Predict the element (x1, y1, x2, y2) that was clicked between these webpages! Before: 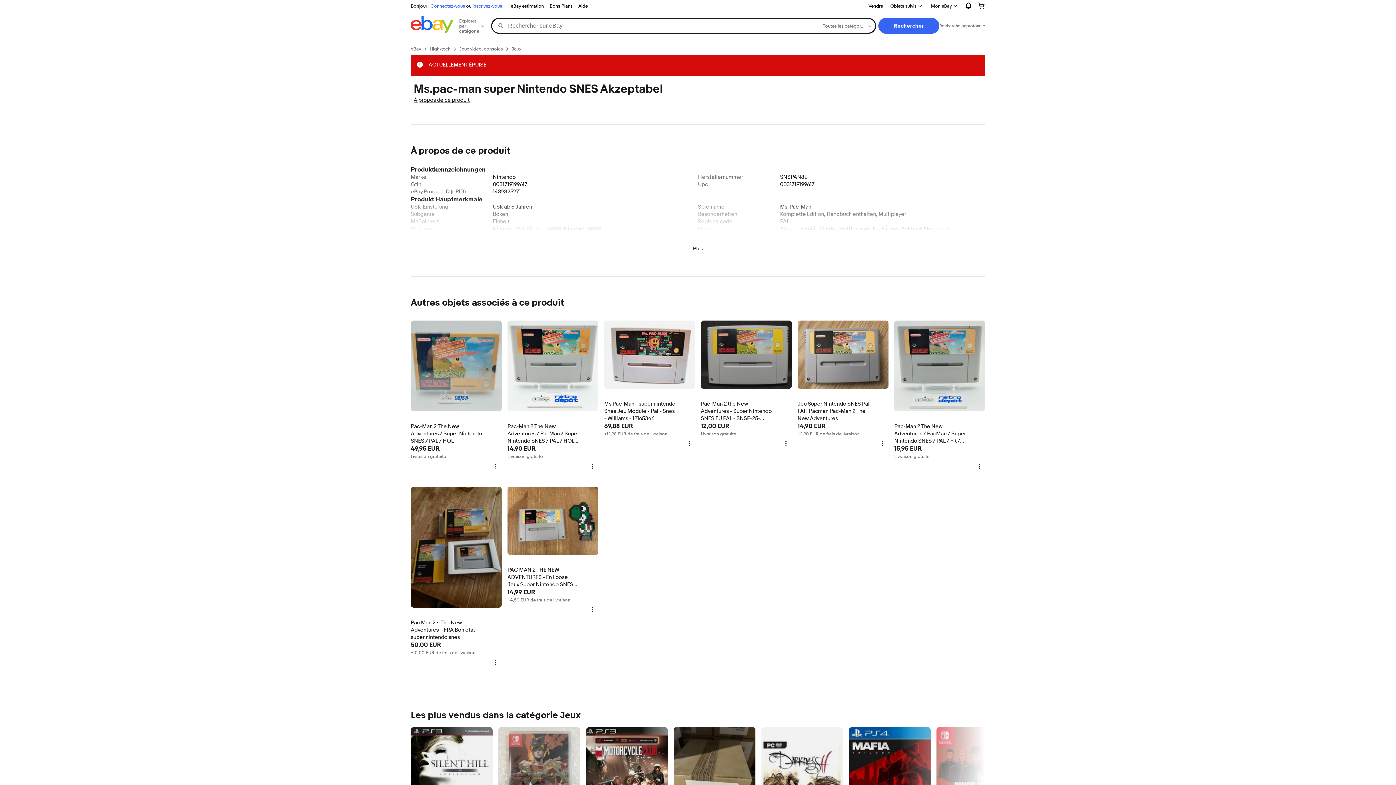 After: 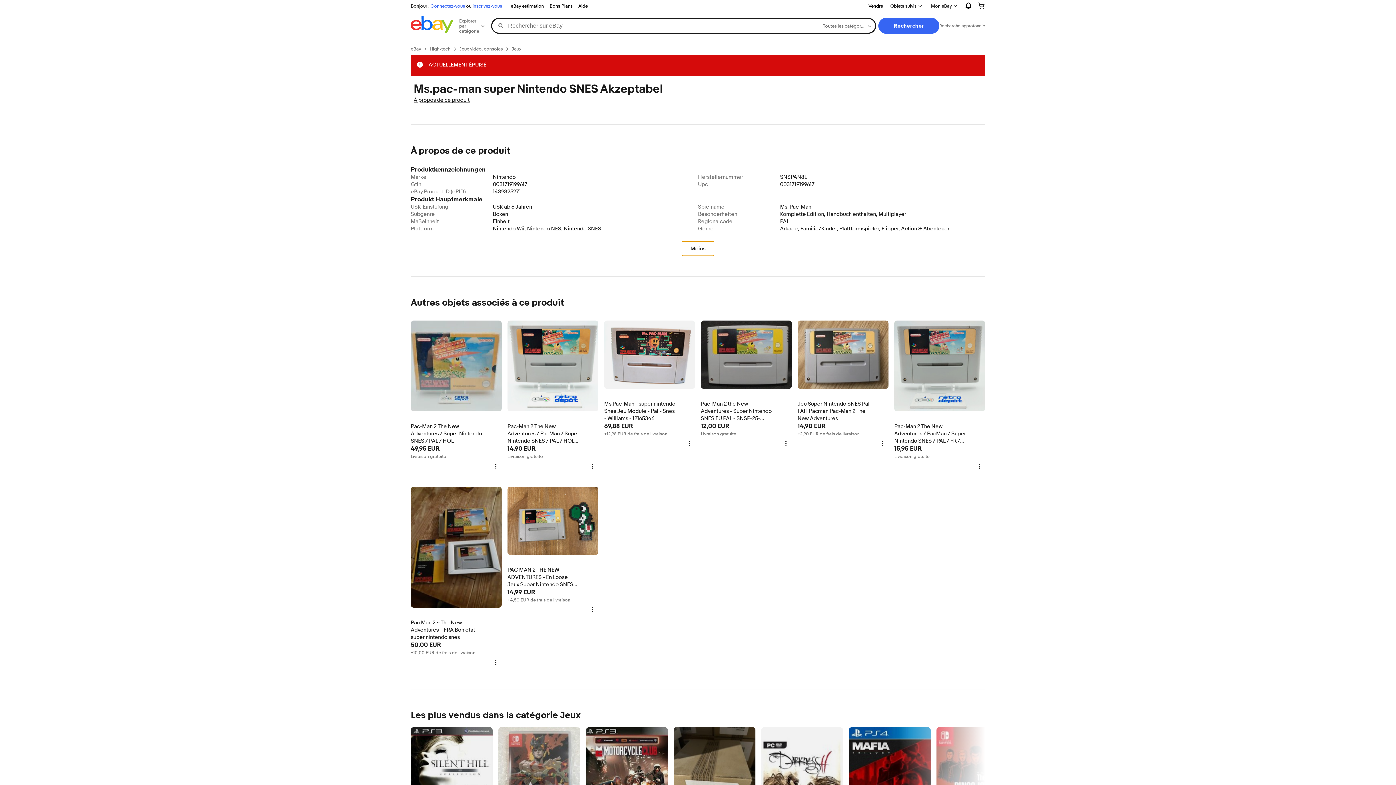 Action: label: Plus bbox: (682, 241, 714, 256)